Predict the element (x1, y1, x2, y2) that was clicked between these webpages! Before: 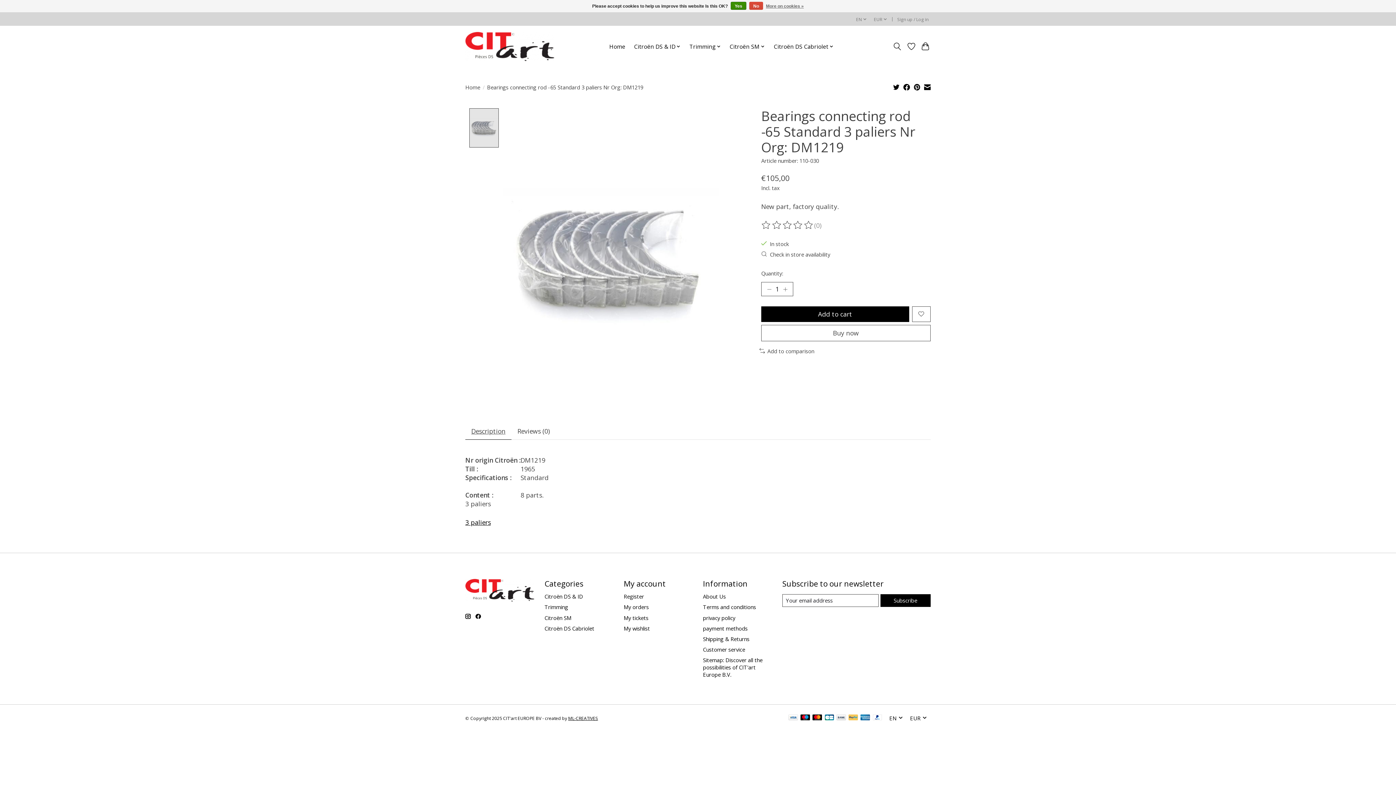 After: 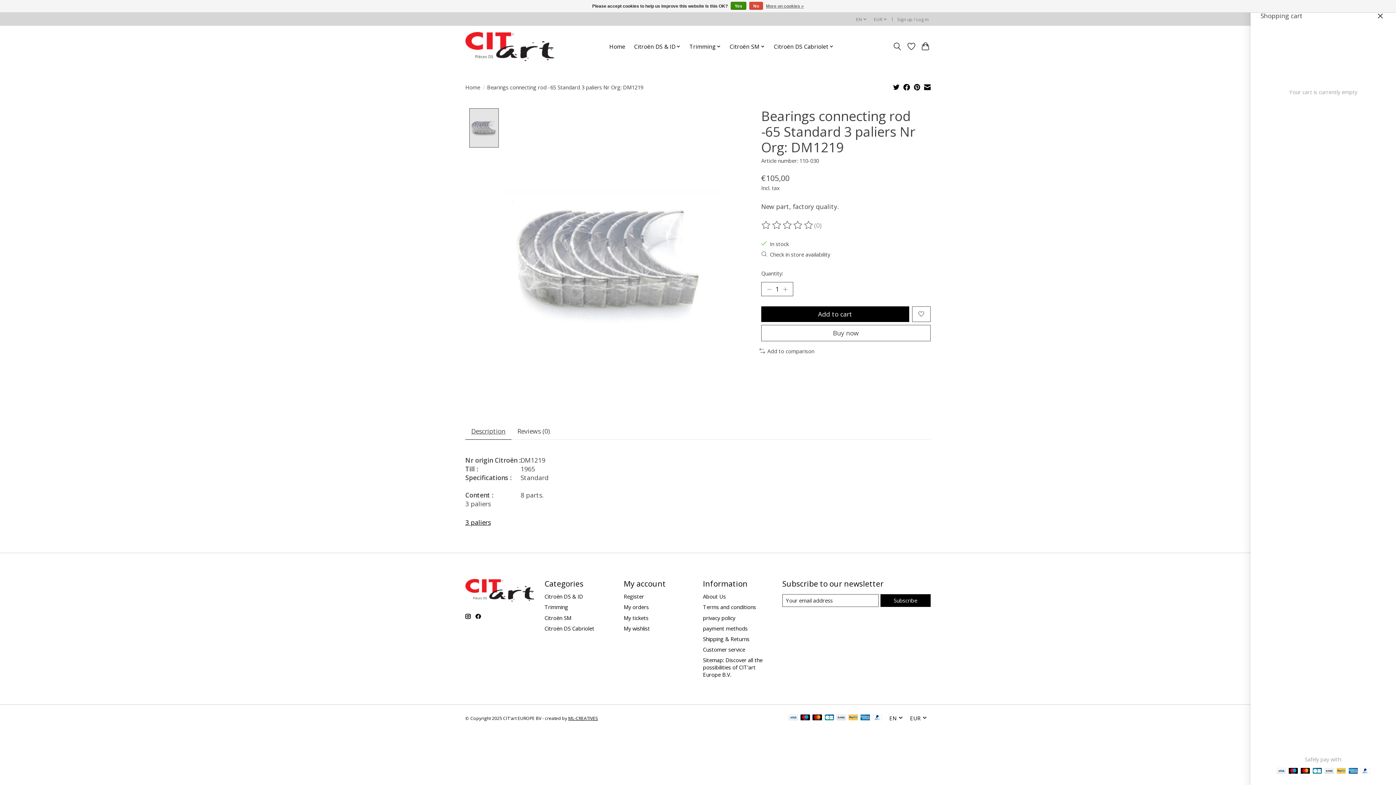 Action: bbox: (920, 40, 930, 53)